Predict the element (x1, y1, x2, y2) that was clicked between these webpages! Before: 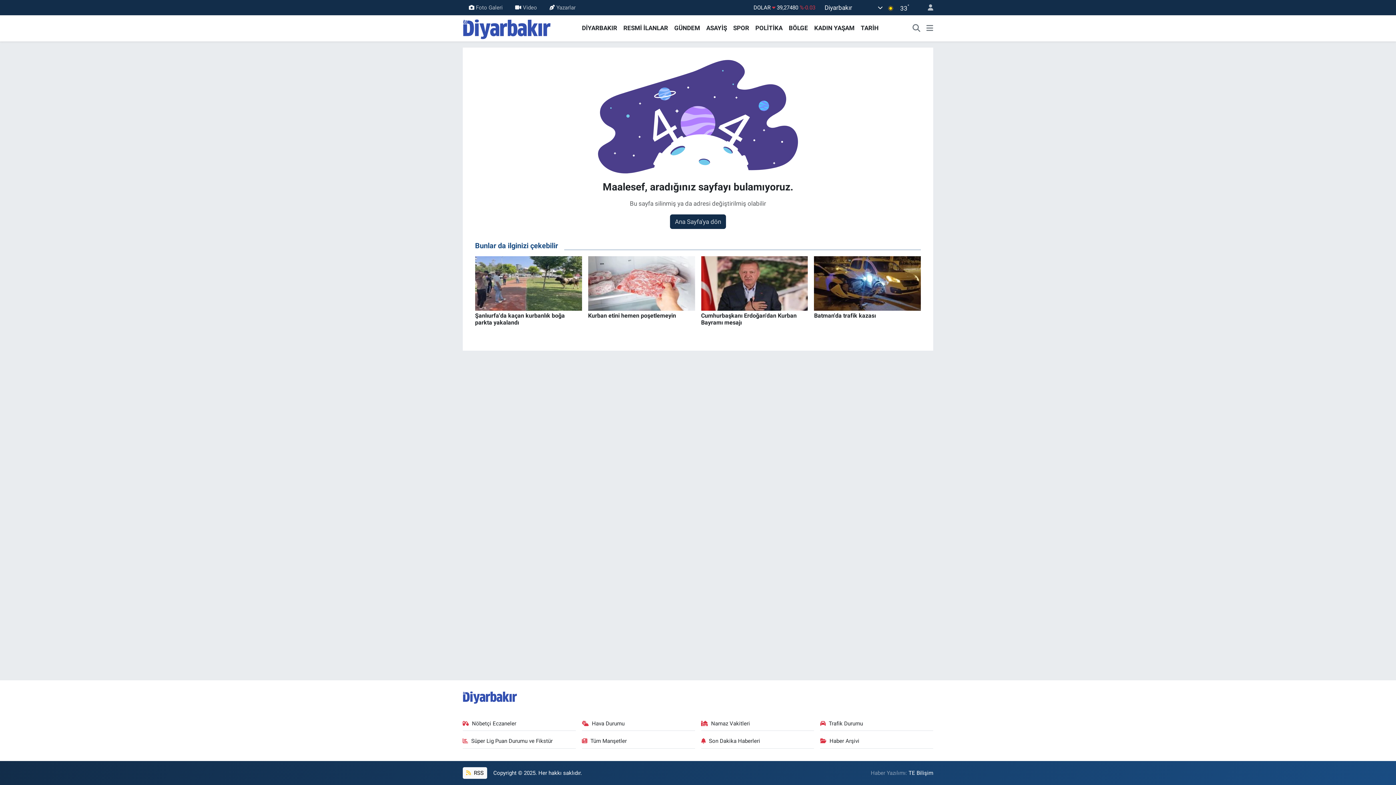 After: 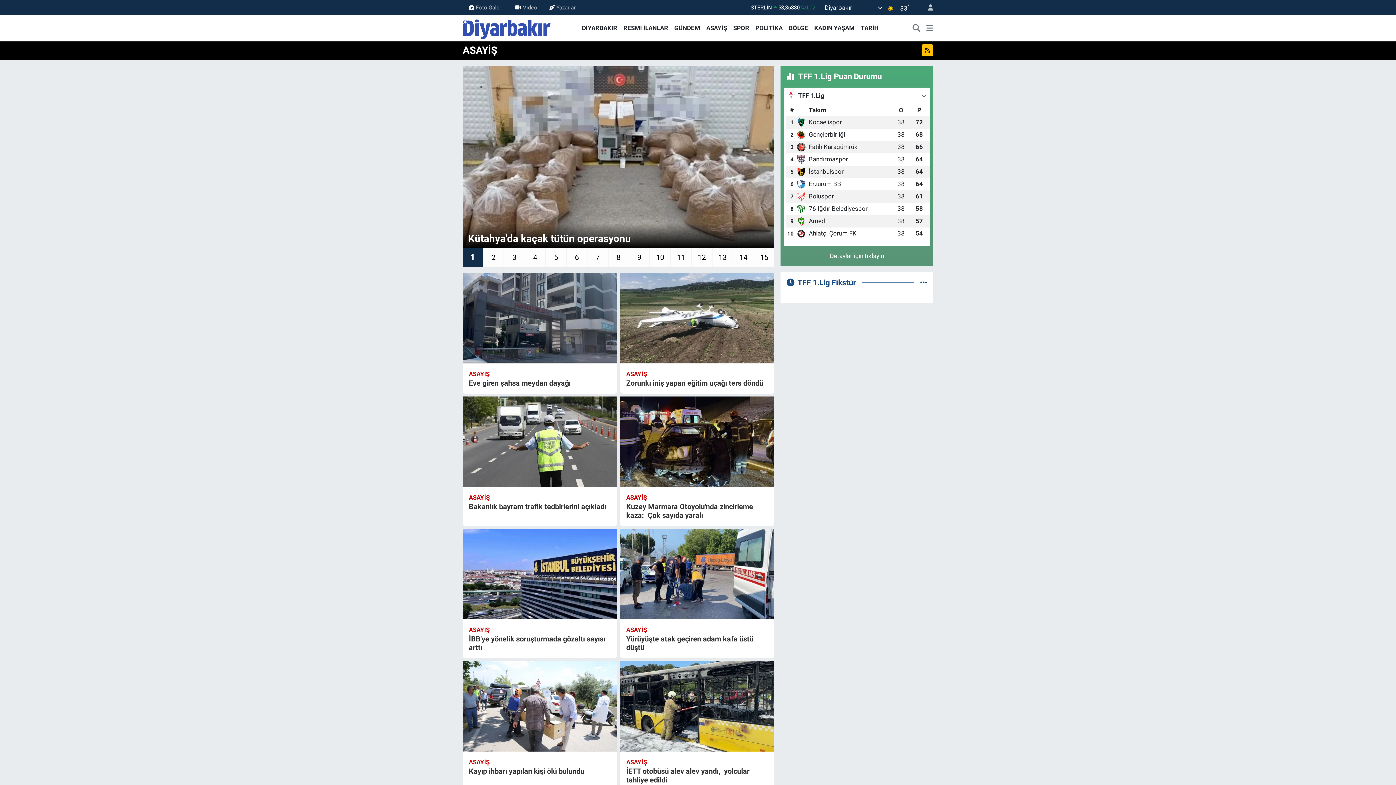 Action: label: ASAYİŞ bbox: (703, 23, 730, 32)